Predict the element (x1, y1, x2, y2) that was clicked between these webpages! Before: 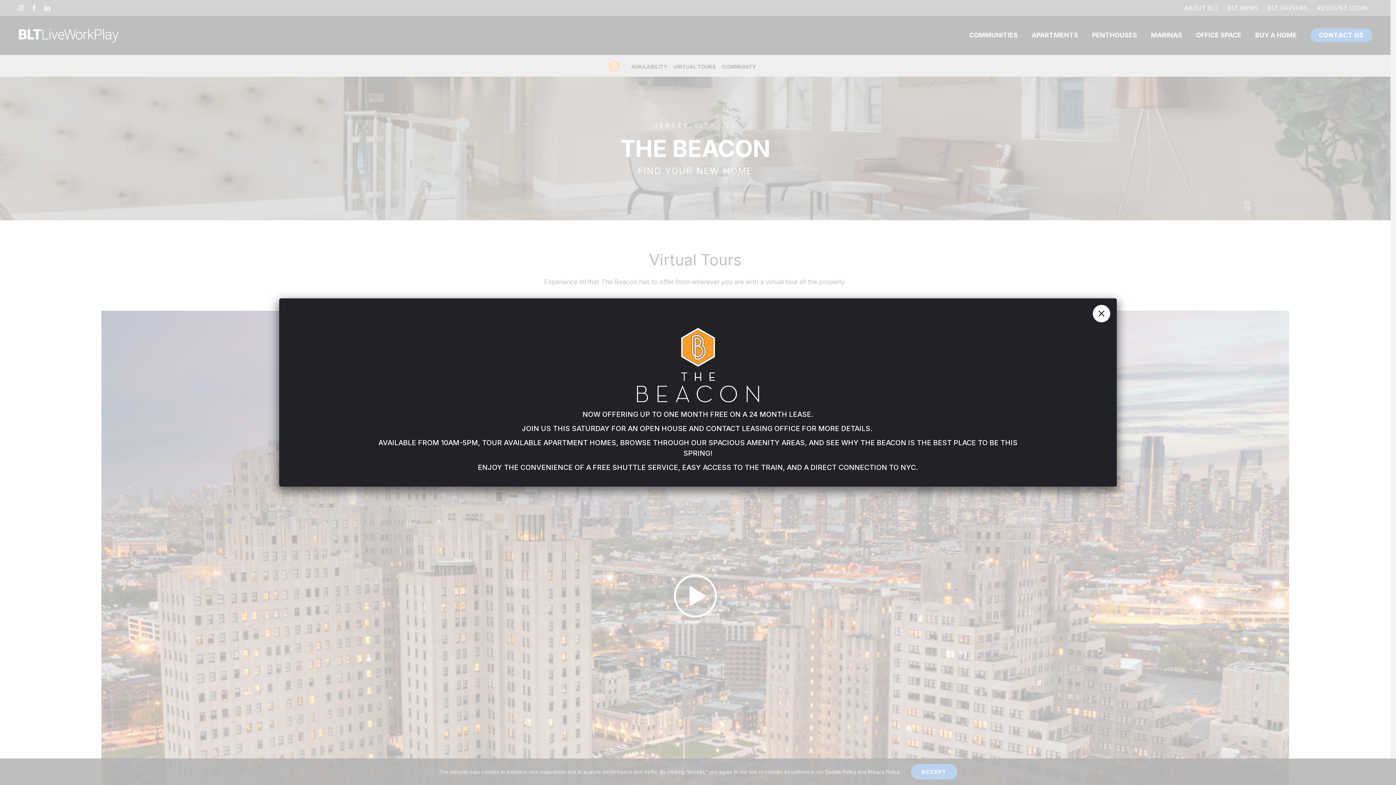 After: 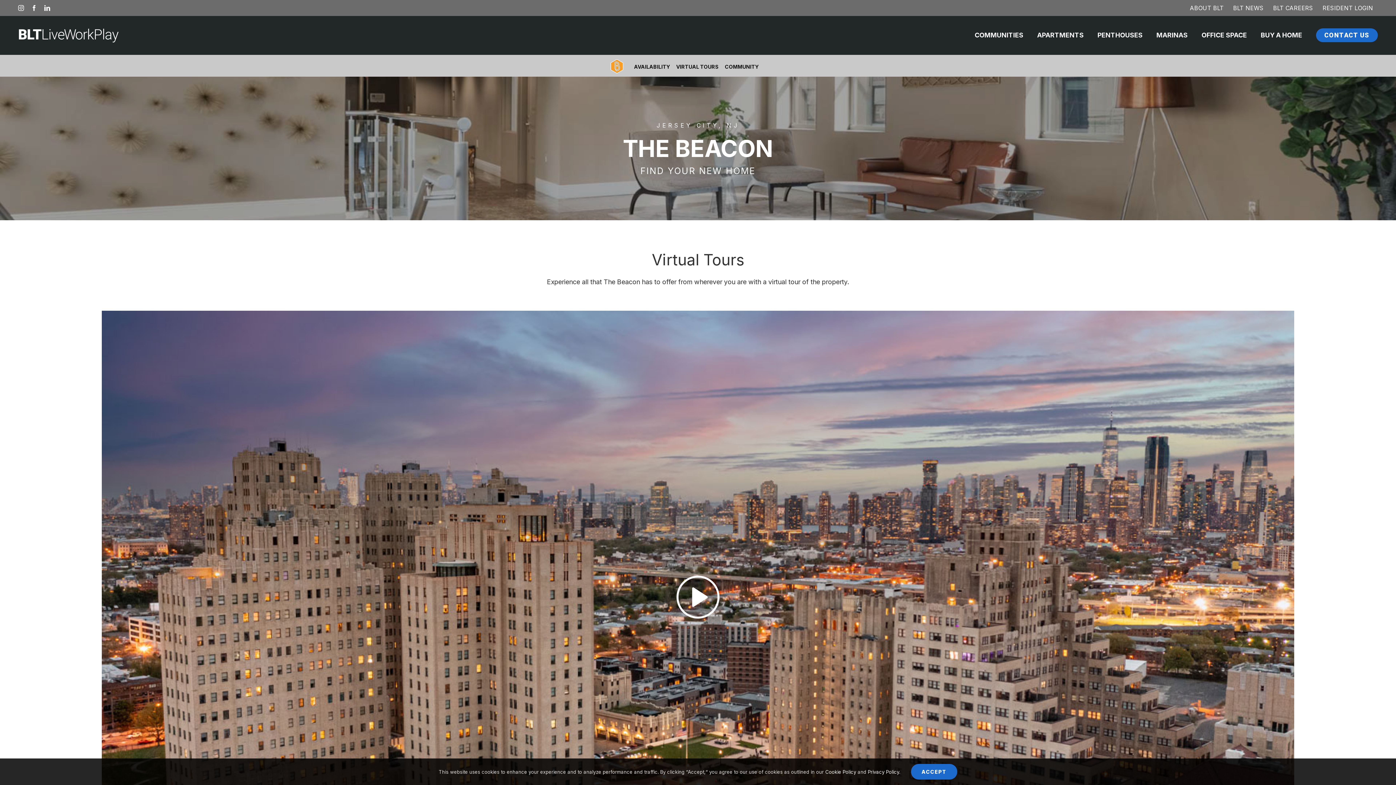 Action: label: Close bbox: (1093, 305, 1110, 322)